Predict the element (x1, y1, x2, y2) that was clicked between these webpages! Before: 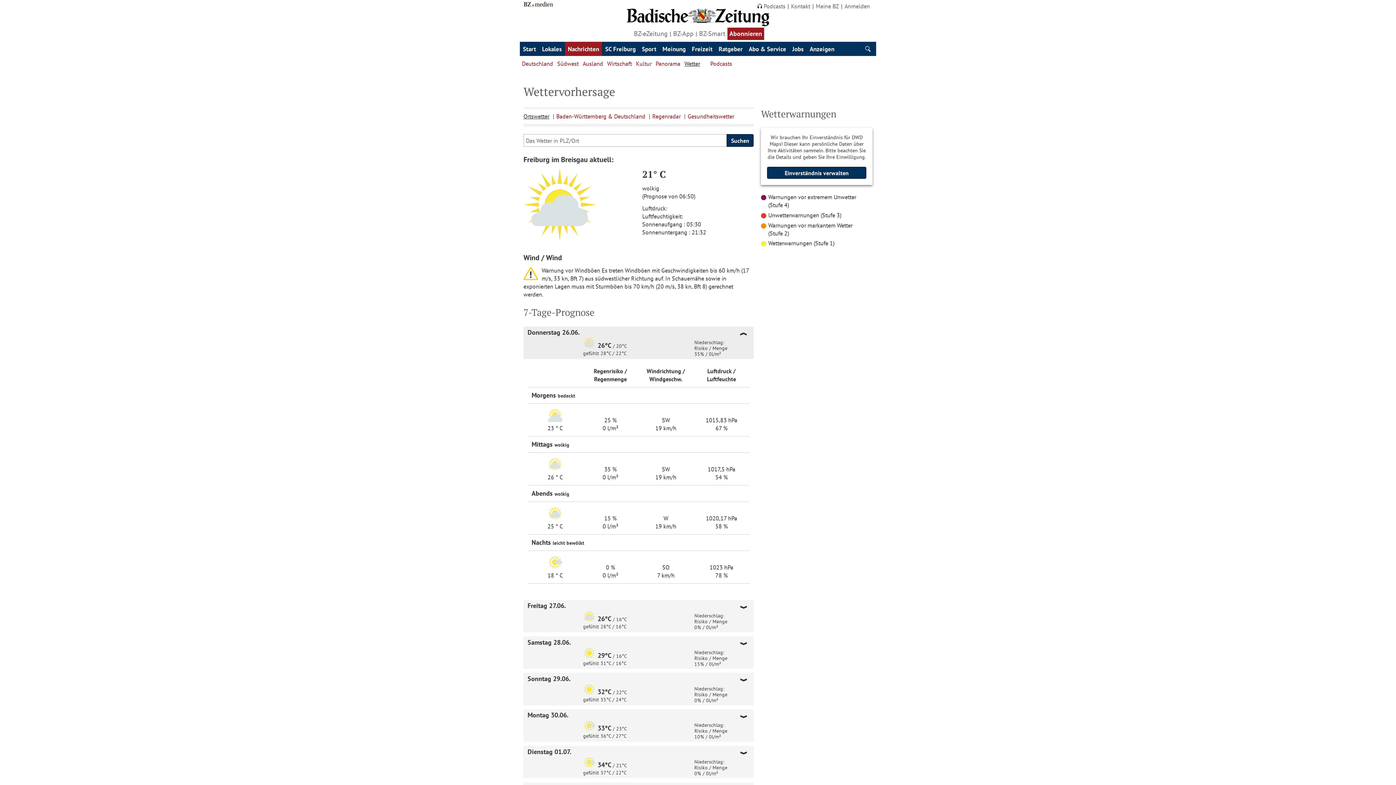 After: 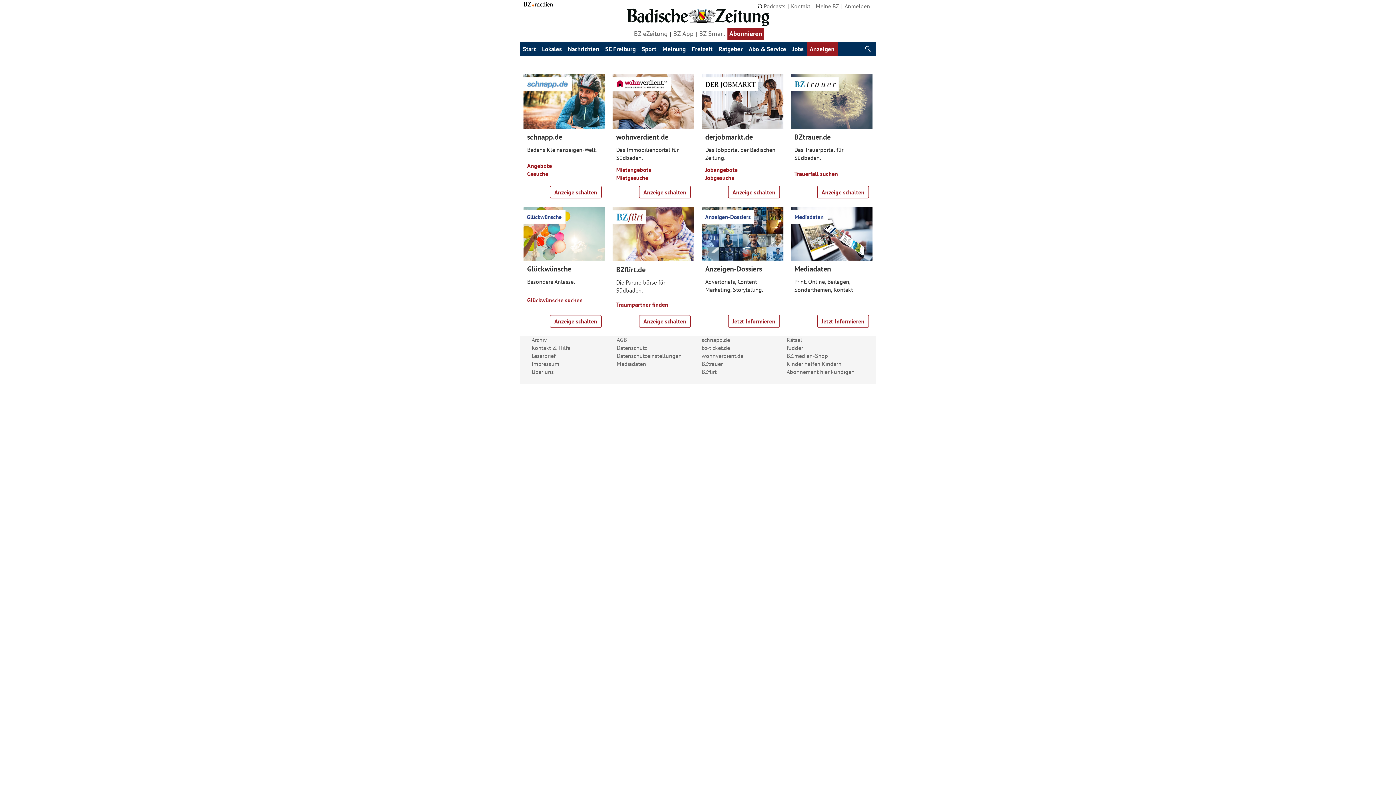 Action: bbox: (806, 41, 837, 55) label: Anzeigen